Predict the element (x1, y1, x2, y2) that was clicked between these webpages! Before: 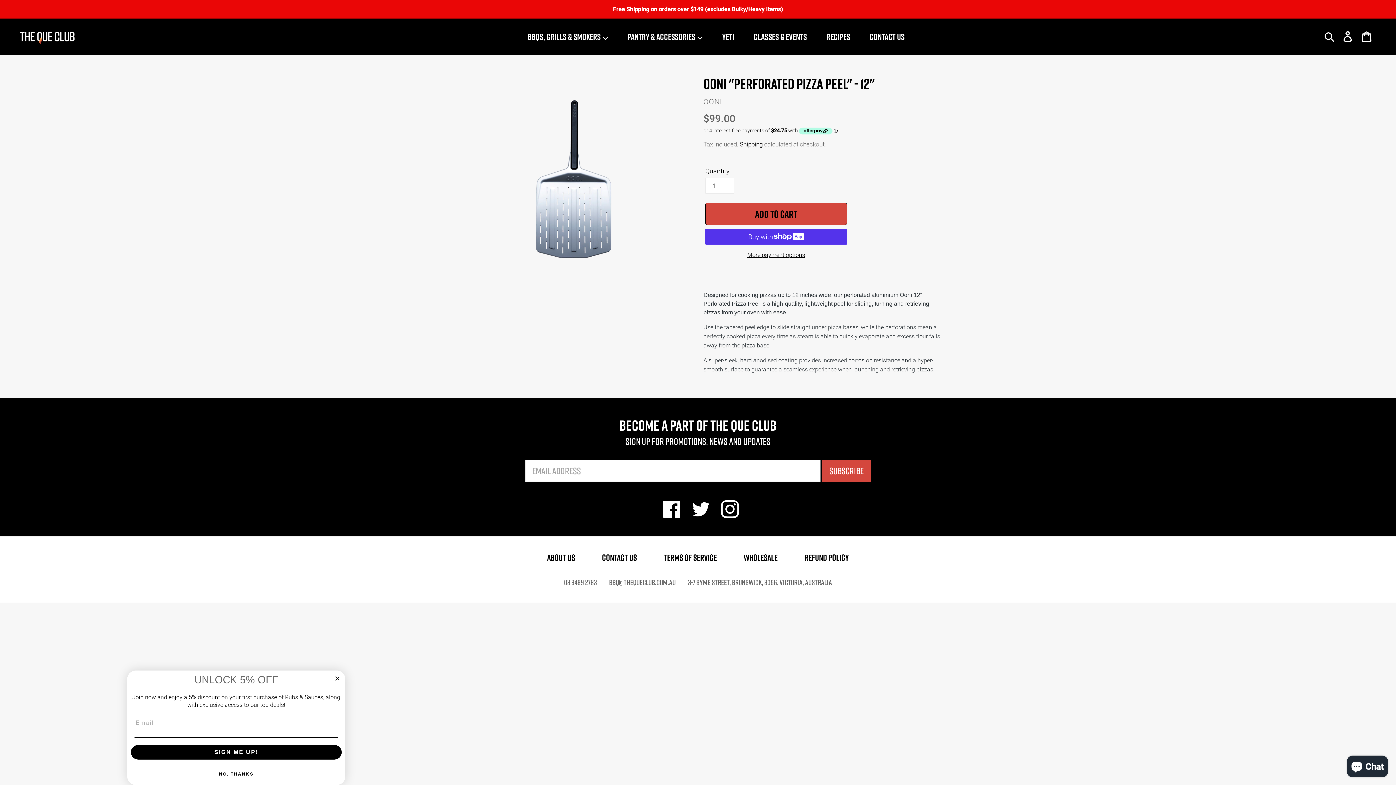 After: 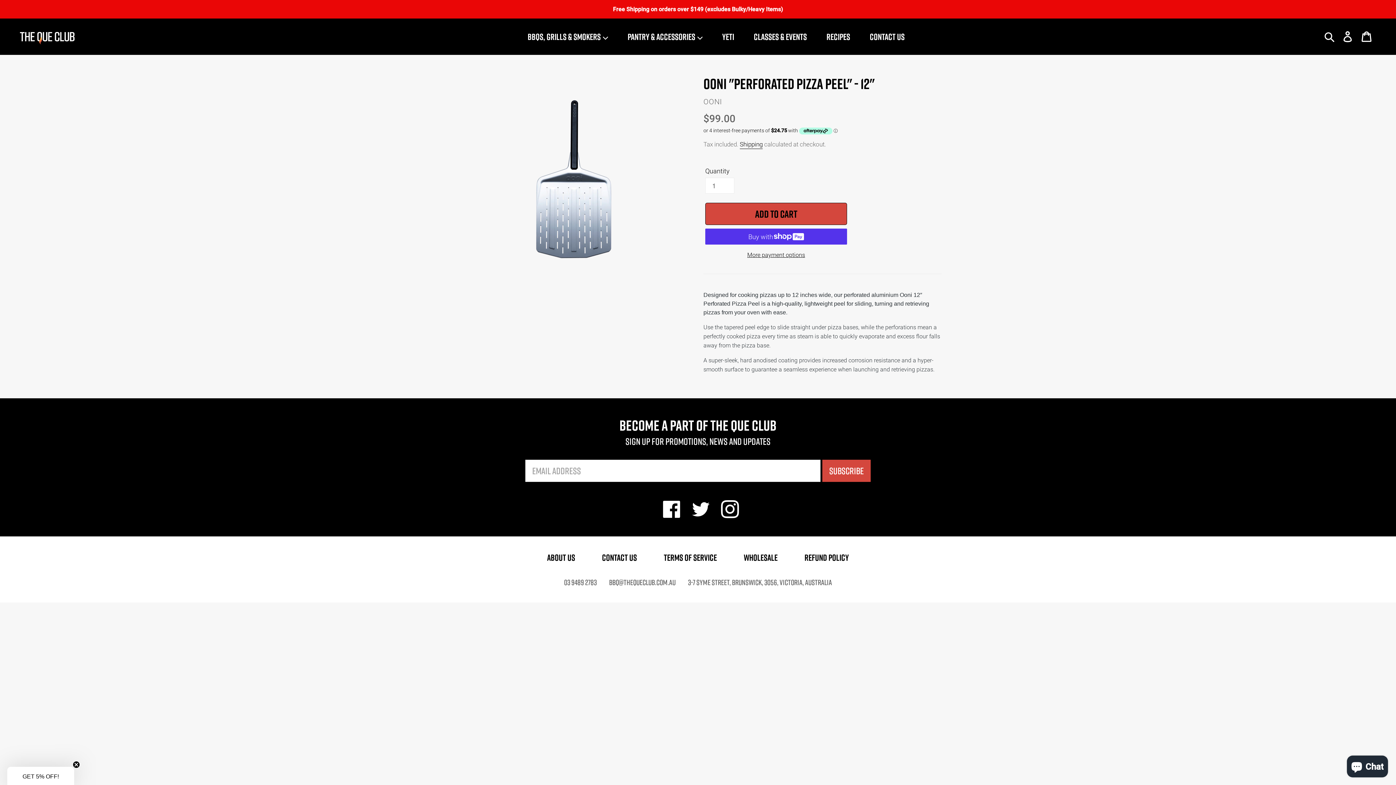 Action: label: Close dialog bbox: (333, 674, 341, 683)